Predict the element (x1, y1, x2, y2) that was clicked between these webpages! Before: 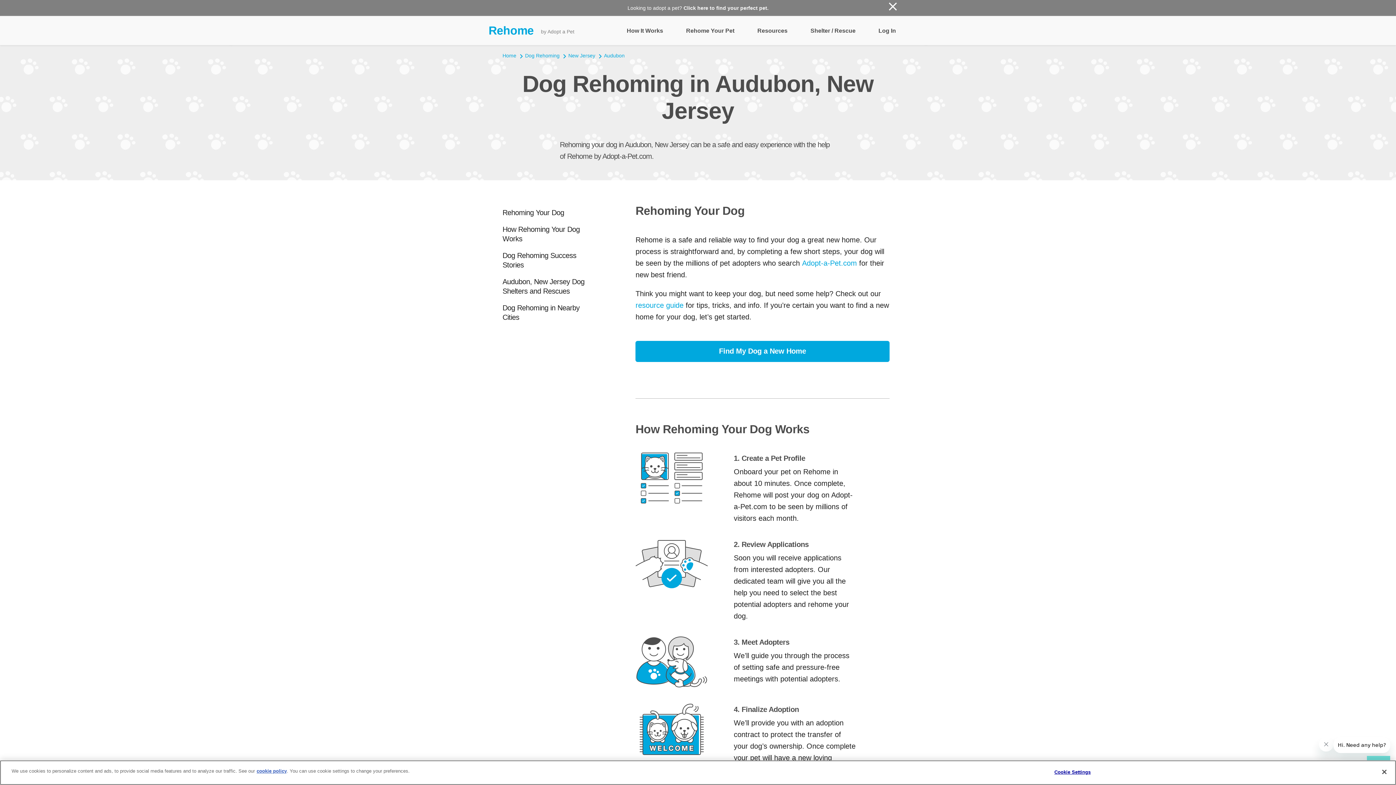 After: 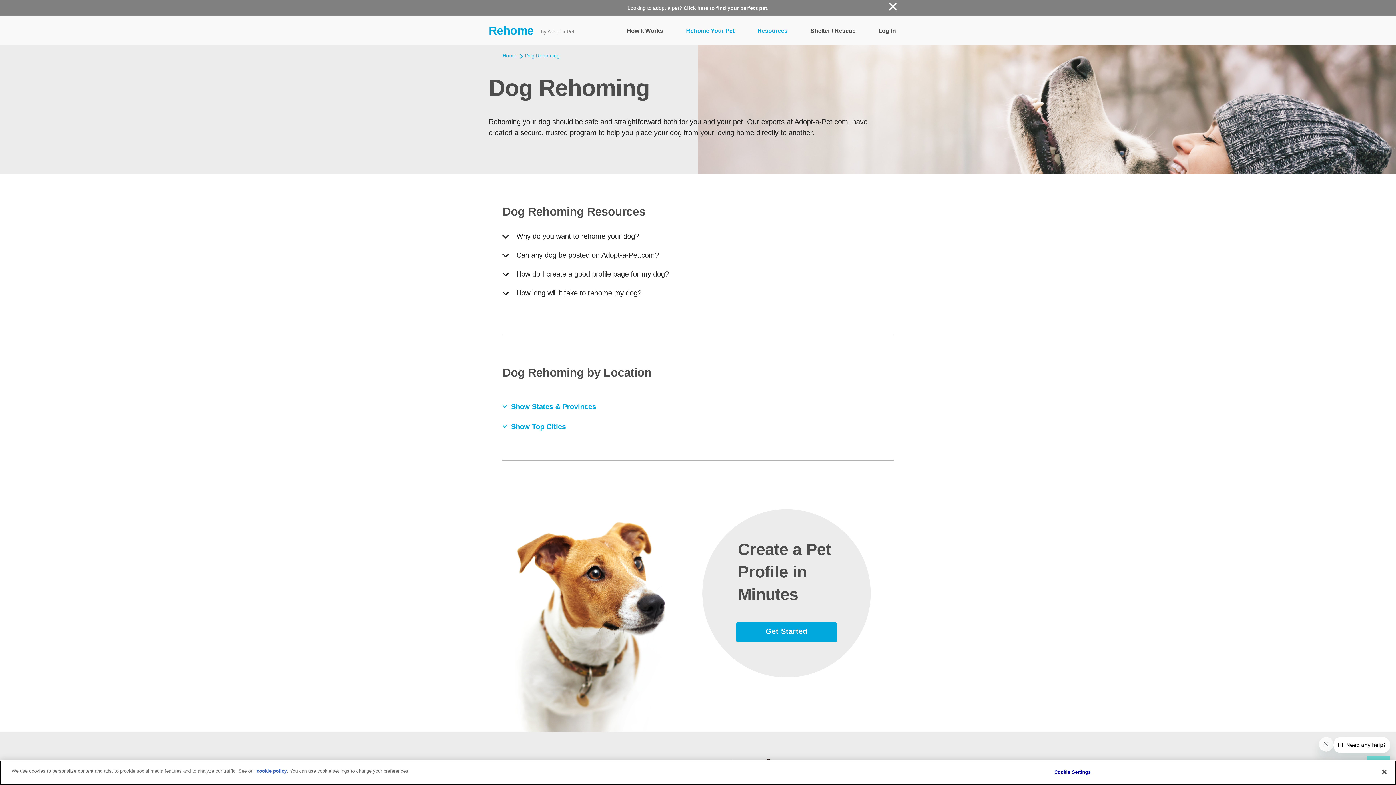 Action: label: Dog Rehoming bbox: (525, 52, 568, 58)